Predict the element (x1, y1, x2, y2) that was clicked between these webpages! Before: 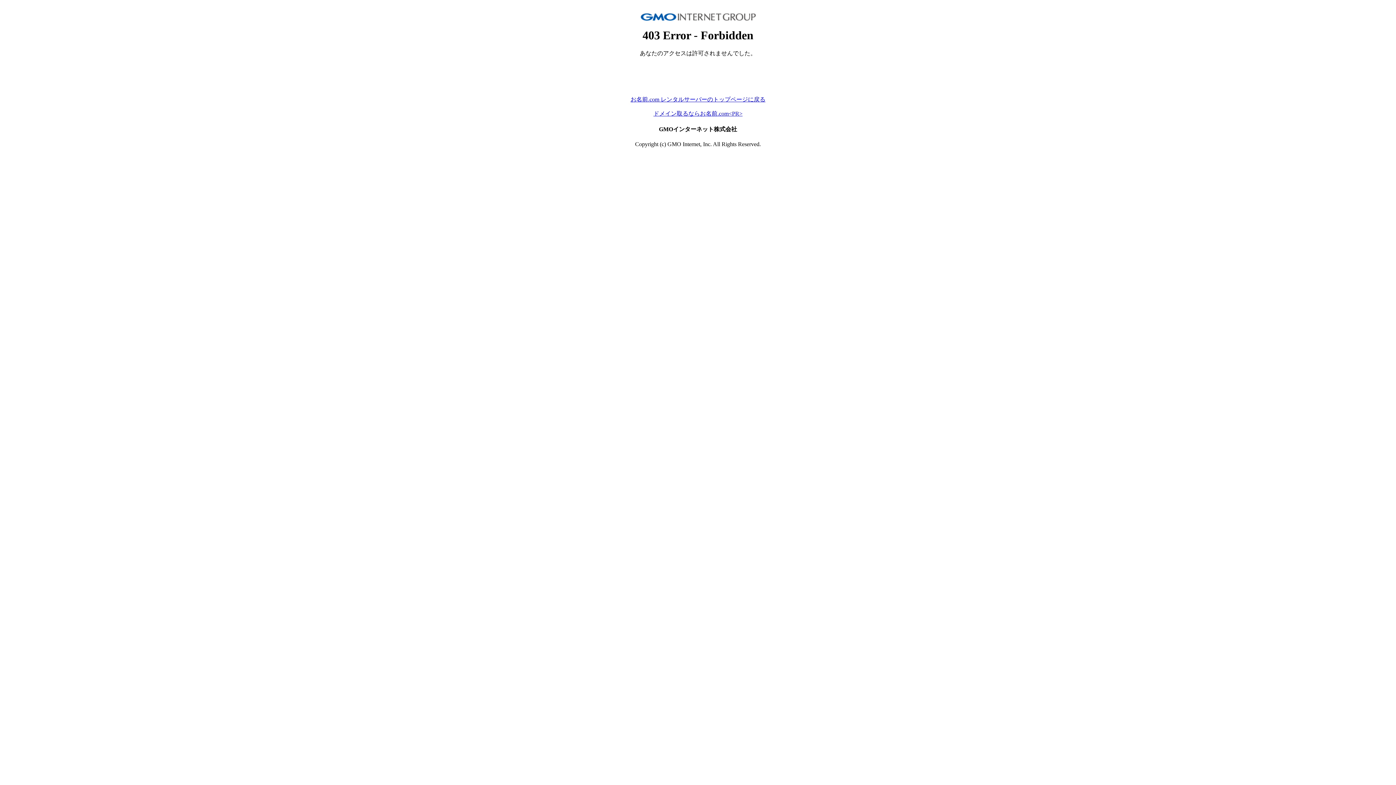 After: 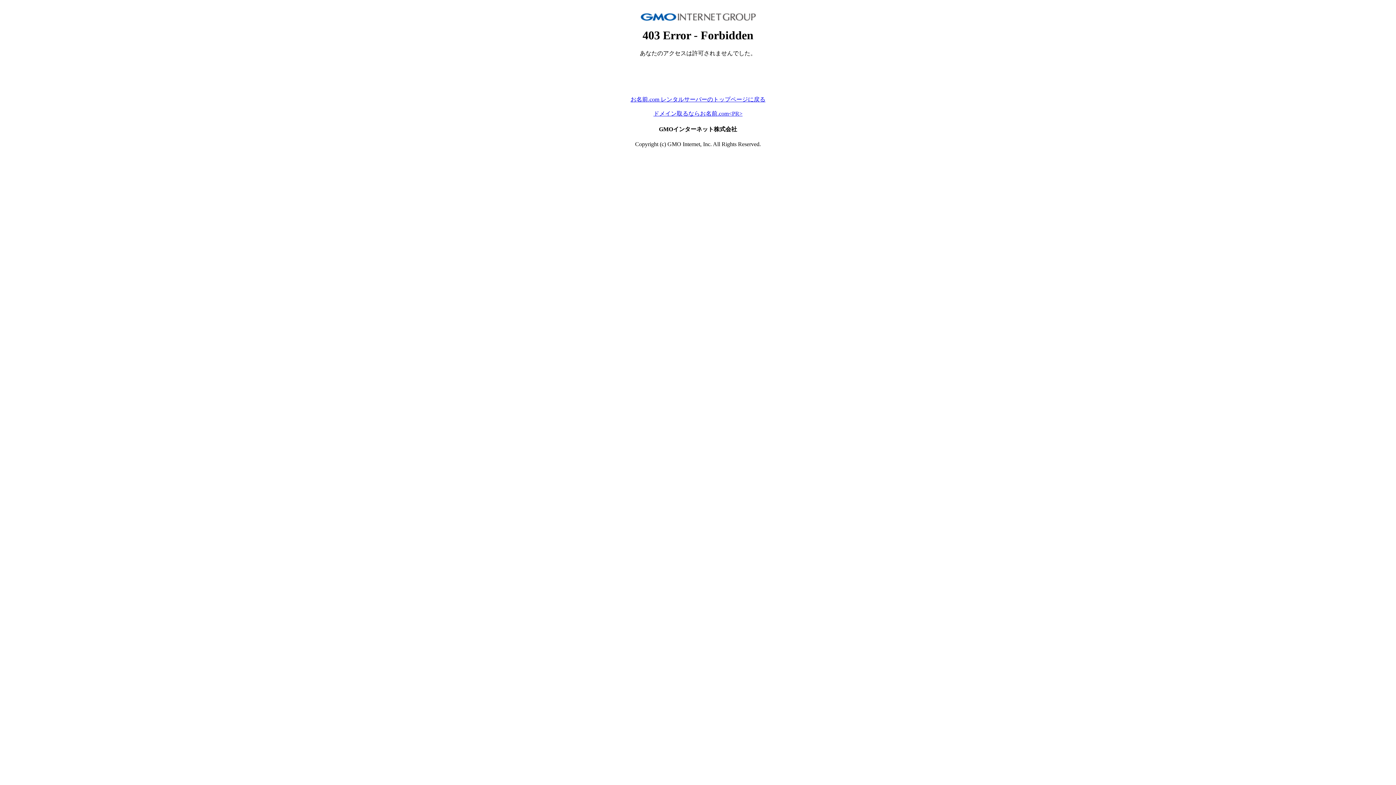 Action: label: お名前.com レンタルサーバーのトップページに戻る bbox: (630, 96, 765, 102)